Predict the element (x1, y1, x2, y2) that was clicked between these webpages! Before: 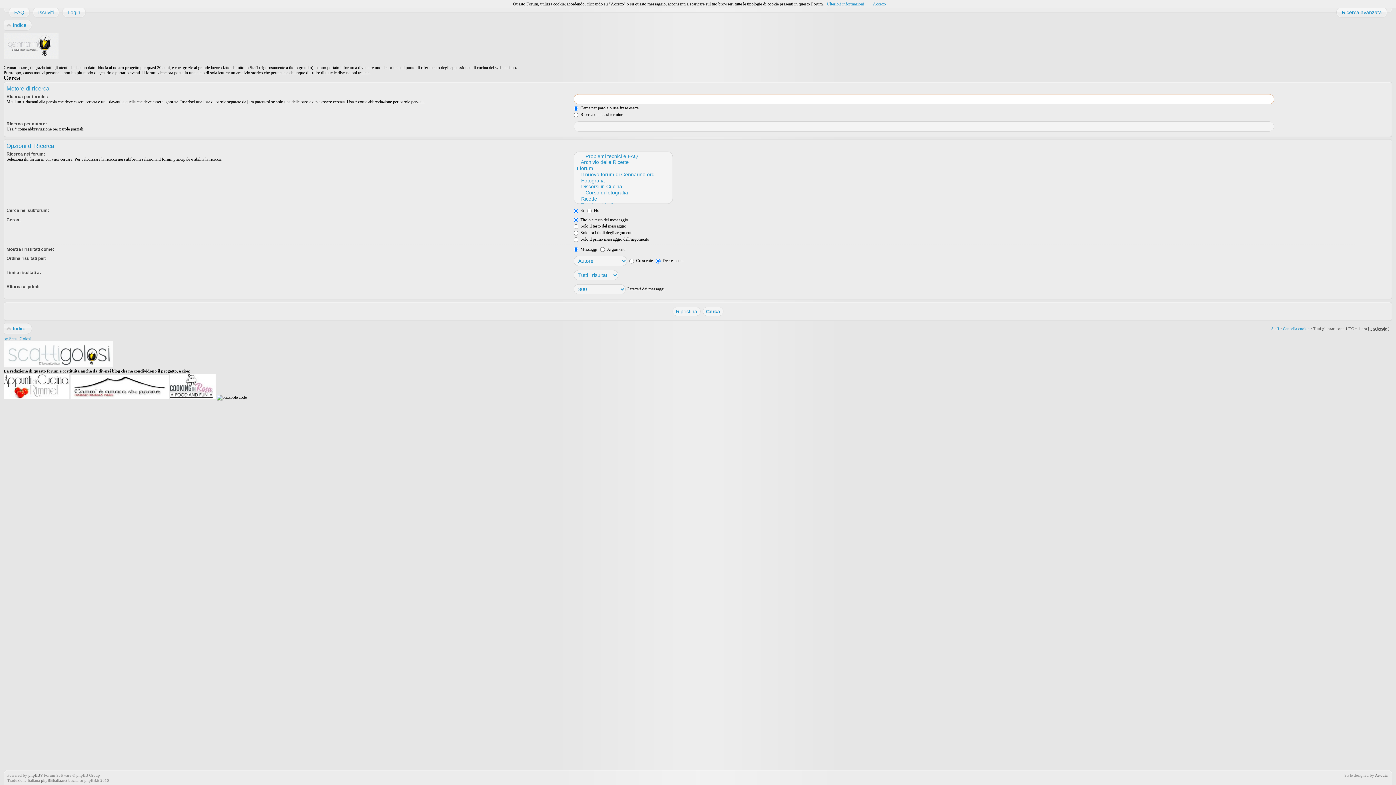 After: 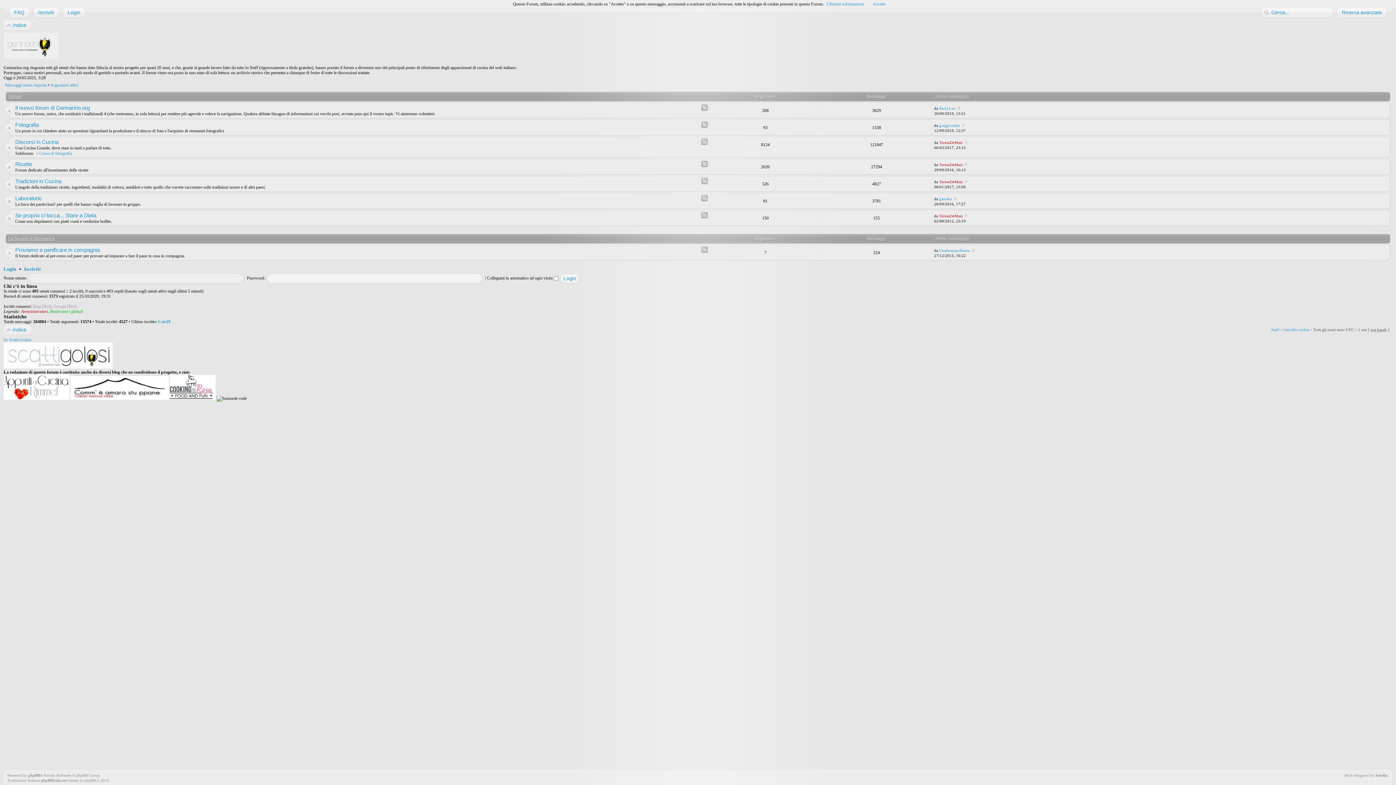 Action: label: Indice bbox: (7, 323, 32, 334)